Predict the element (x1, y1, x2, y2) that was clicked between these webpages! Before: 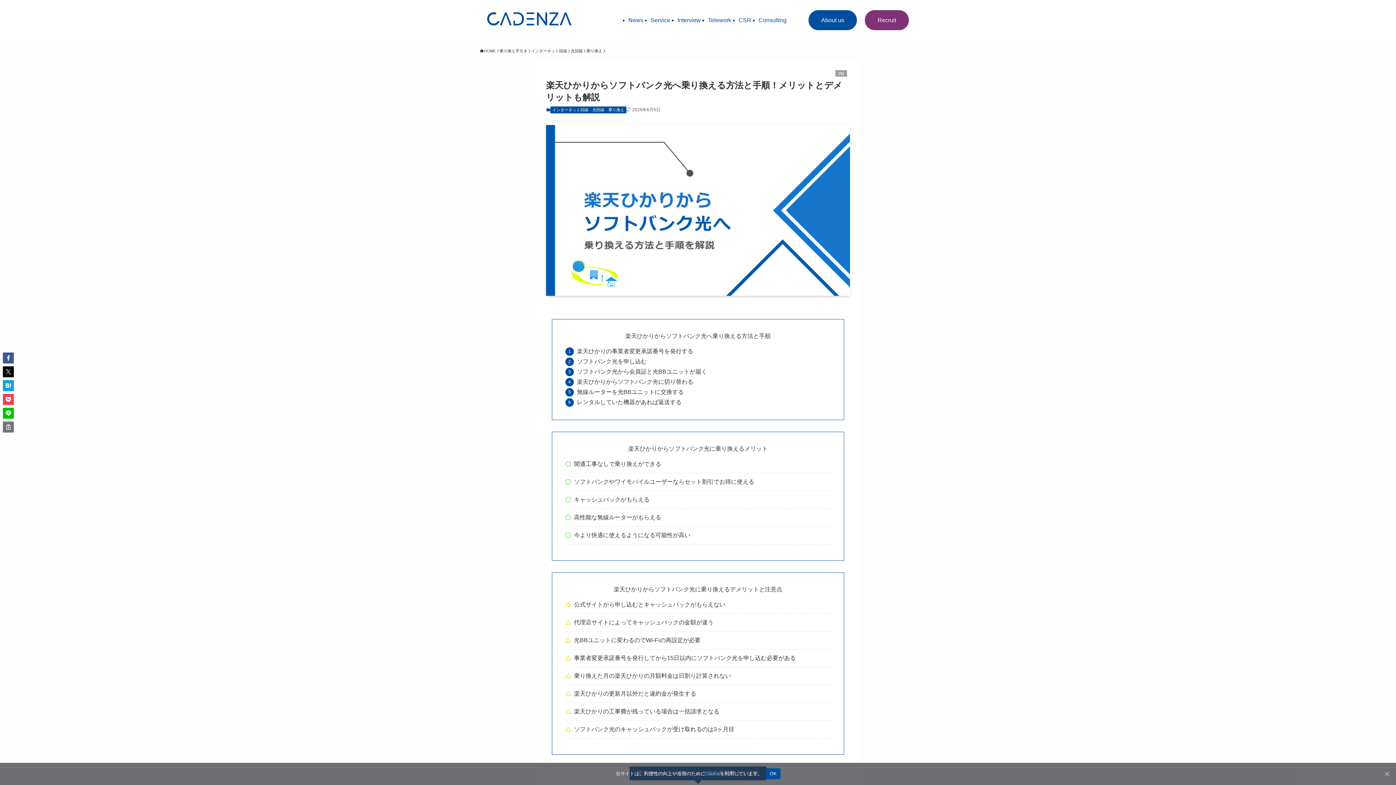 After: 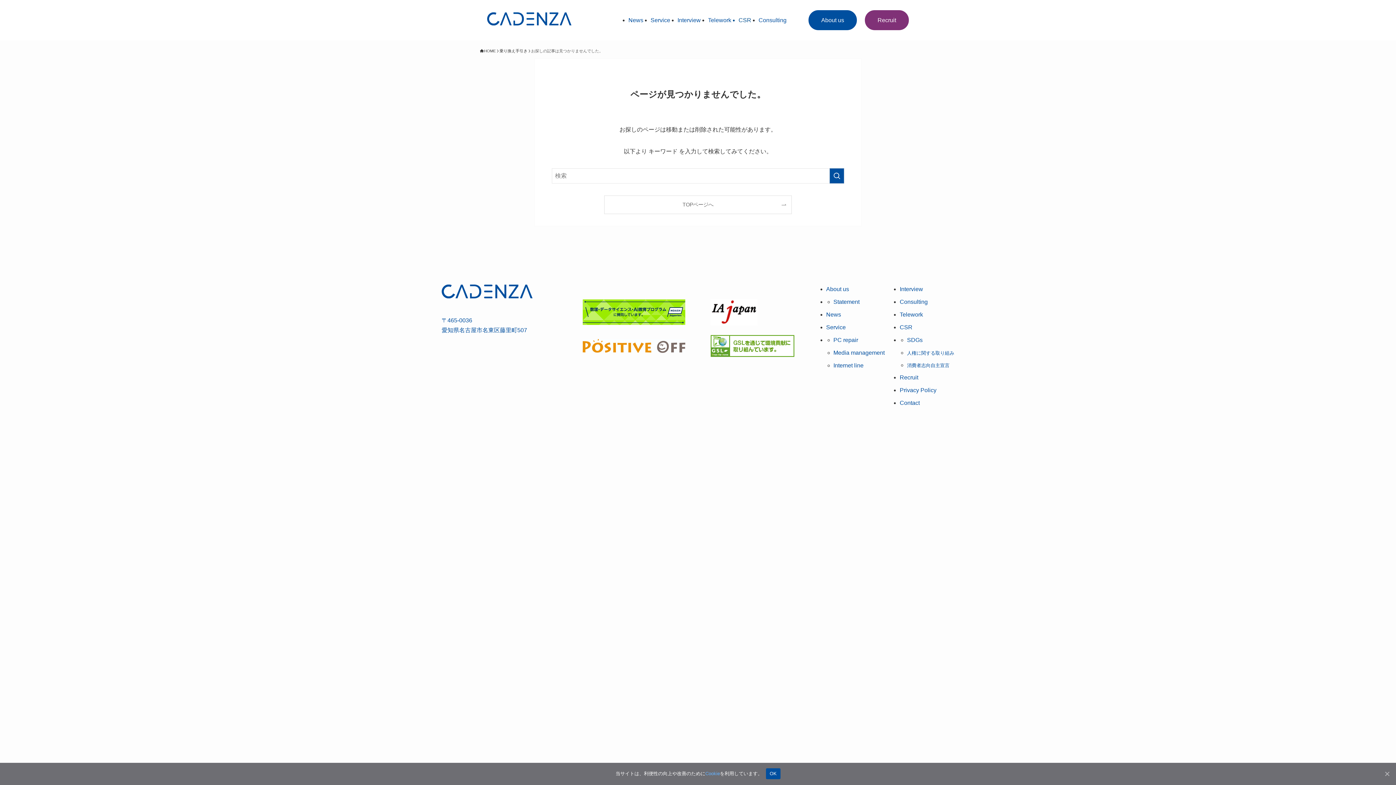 Action: bbox: (708, 17, 731, 23) label: Telework